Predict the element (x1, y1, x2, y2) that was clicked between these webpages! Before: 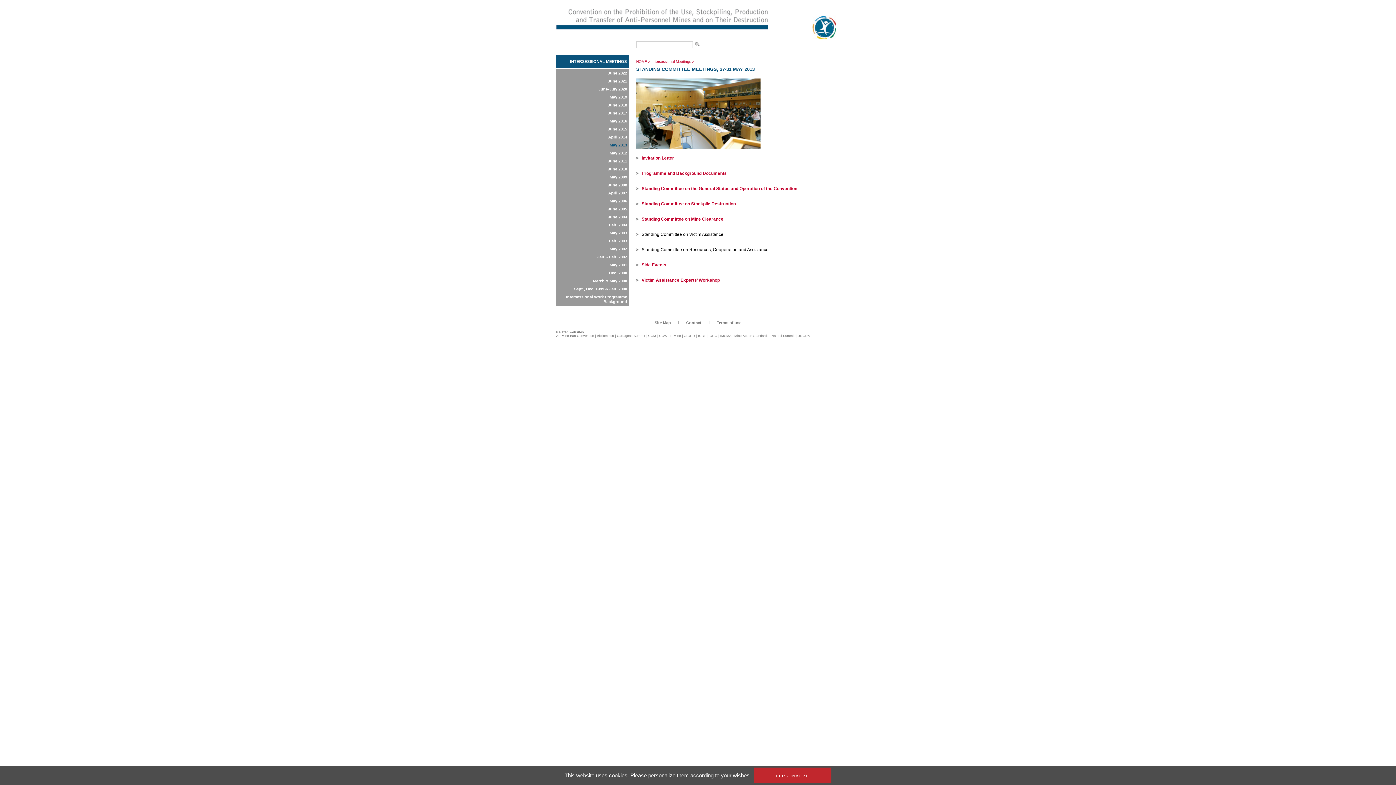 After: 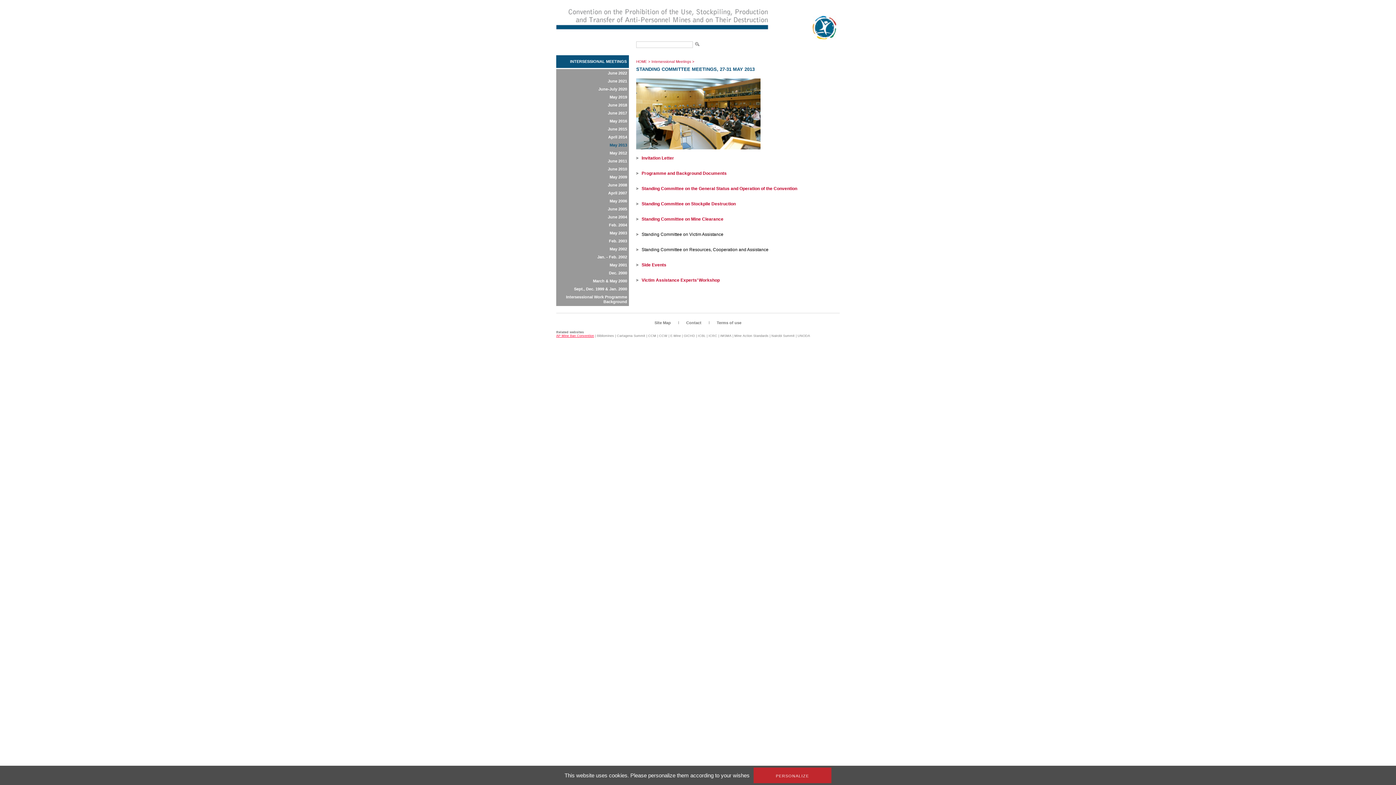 Action: bbox: (556, 334, 594, 337) label: AP Mine Ban Convention